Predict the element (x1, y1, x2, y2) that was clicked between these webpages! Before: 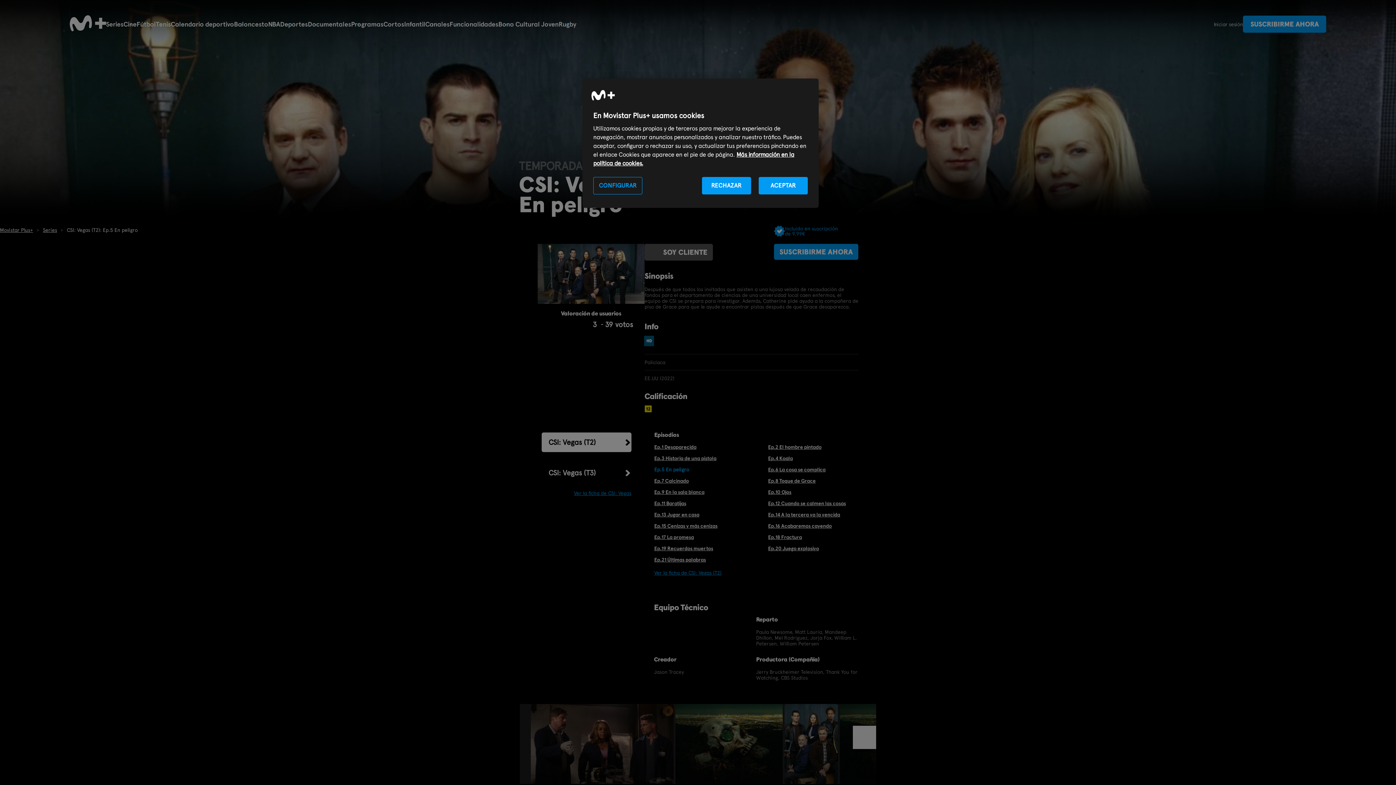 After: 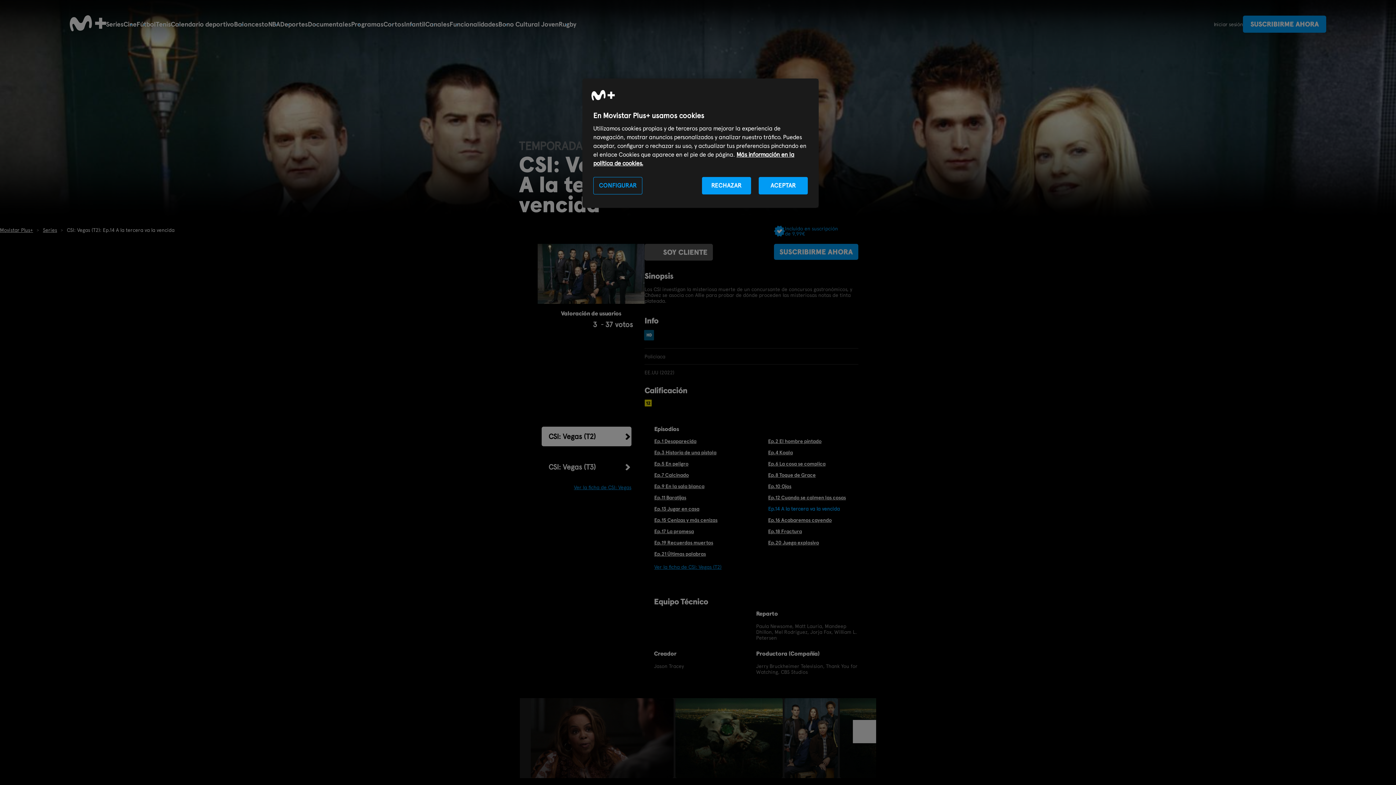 Action: bbox: (768, 511, 876, 517) label: Ep.14 A la tercera va la vencida